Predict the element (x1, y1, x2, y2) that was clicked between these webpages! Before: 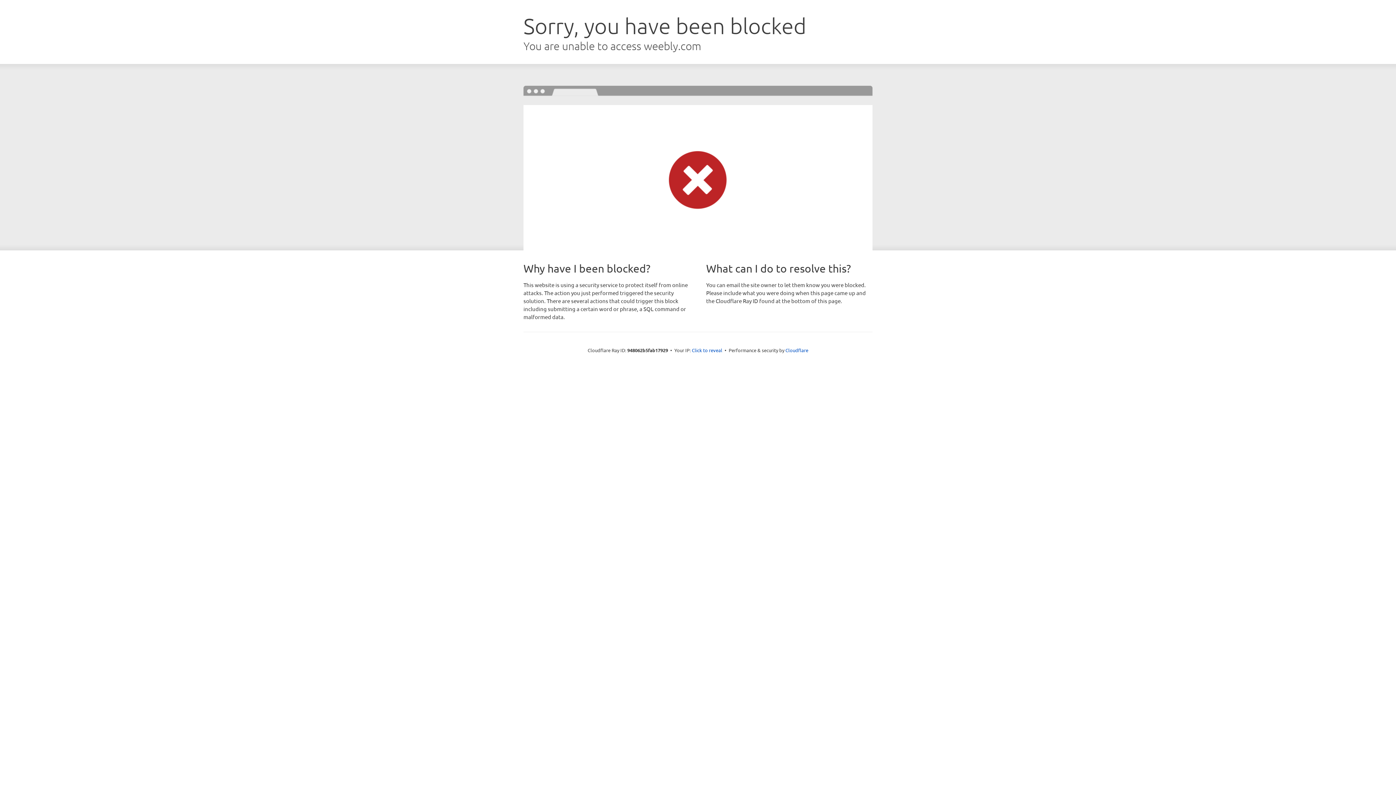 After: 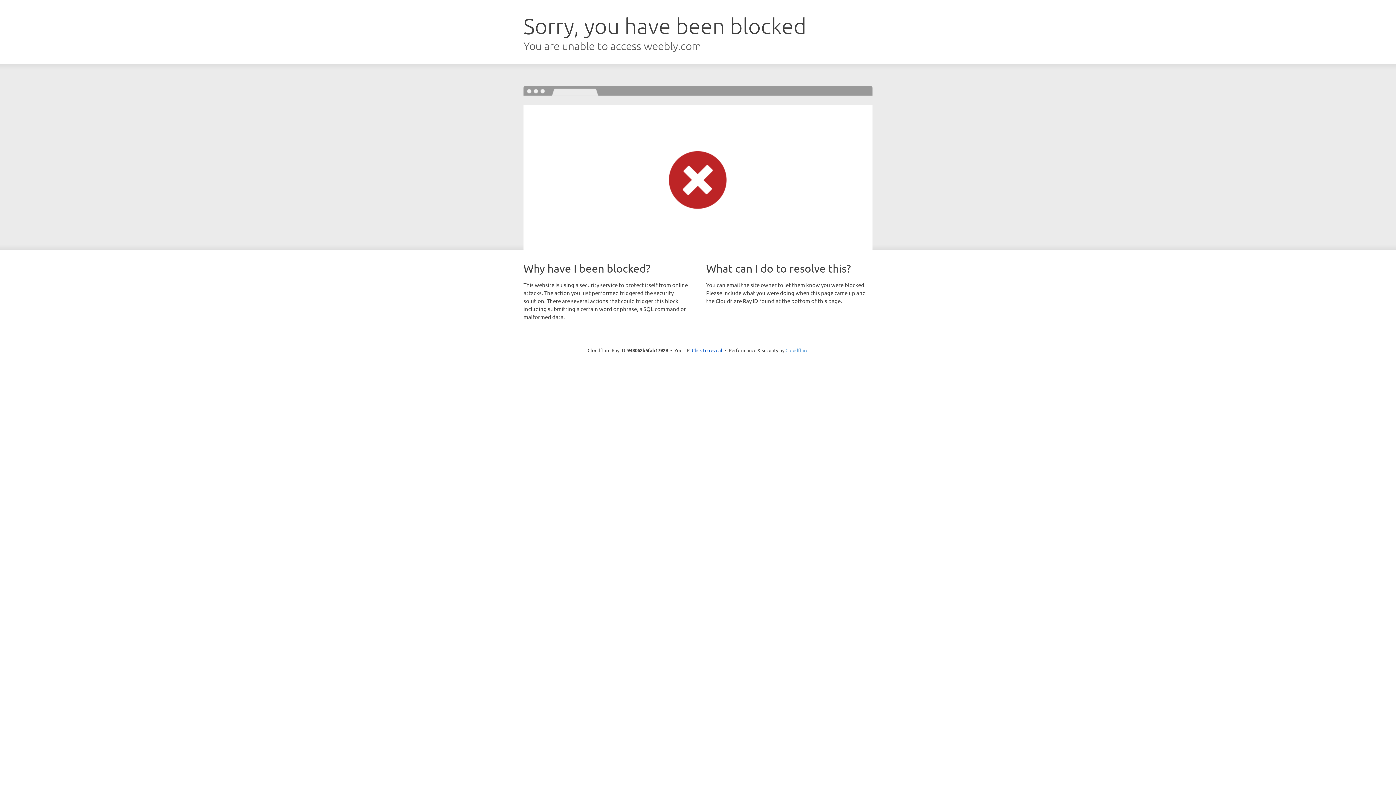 Action: label: Cloudflare bbox: (785, 347, 808, 353)